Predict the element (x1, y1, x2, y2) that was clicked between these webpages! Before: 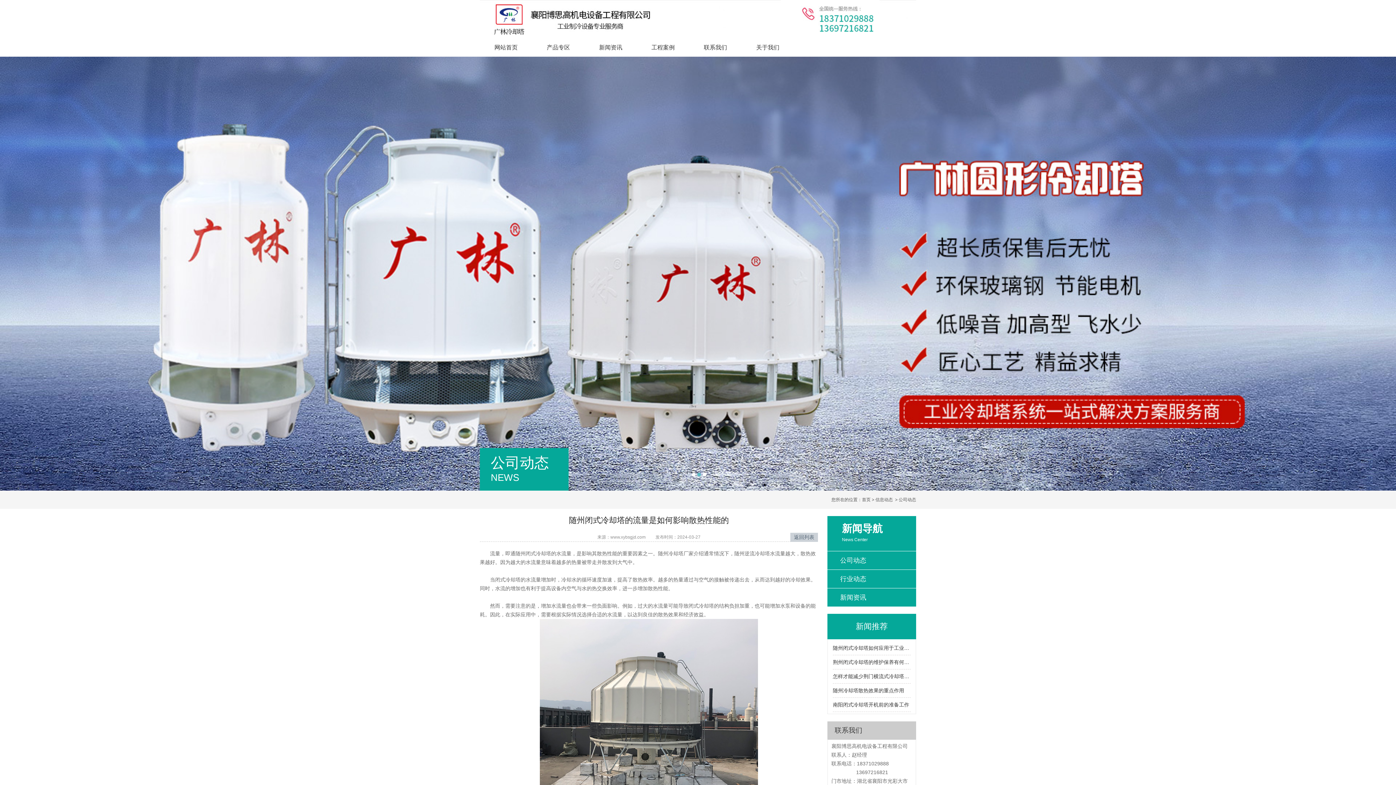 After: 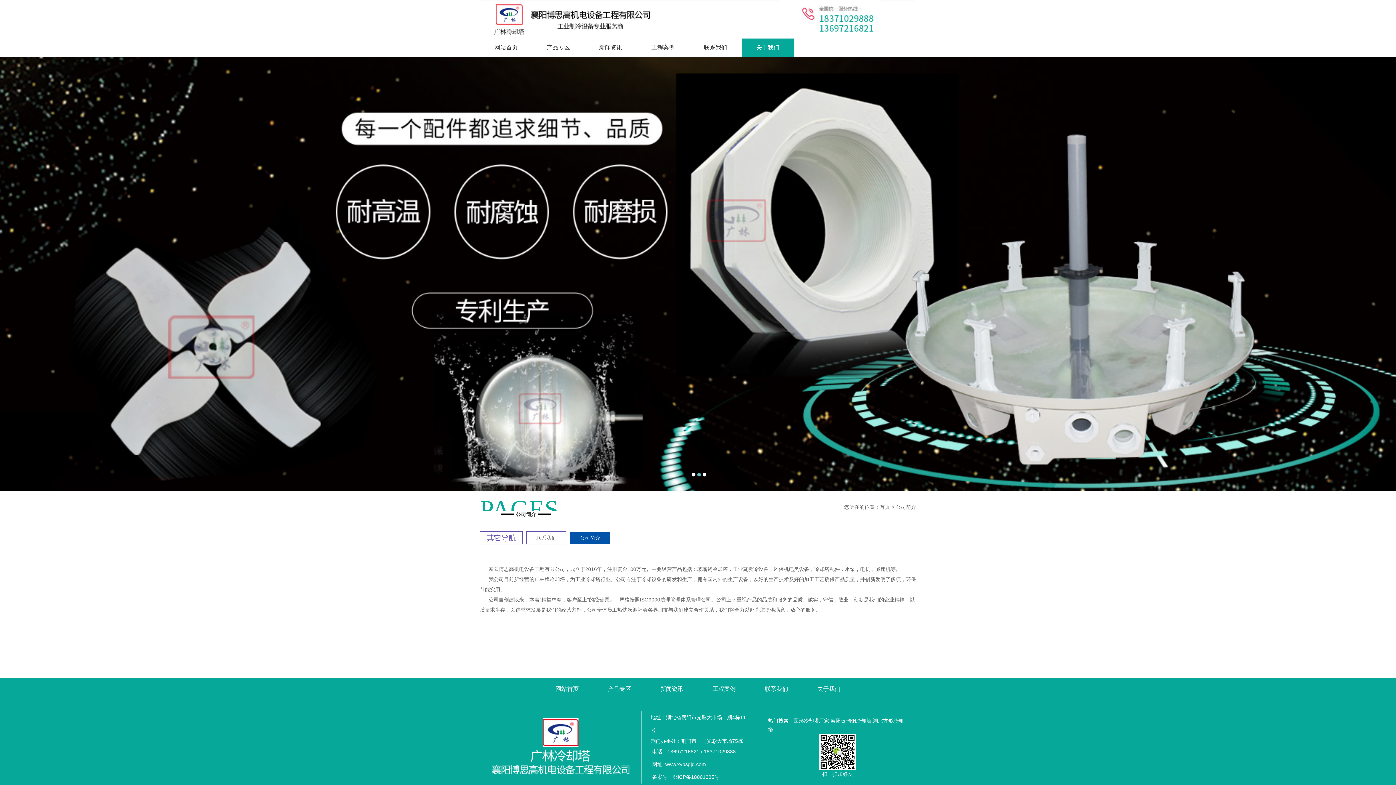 Action: bbox: (741, 38, 794, 56) label: 关于我们